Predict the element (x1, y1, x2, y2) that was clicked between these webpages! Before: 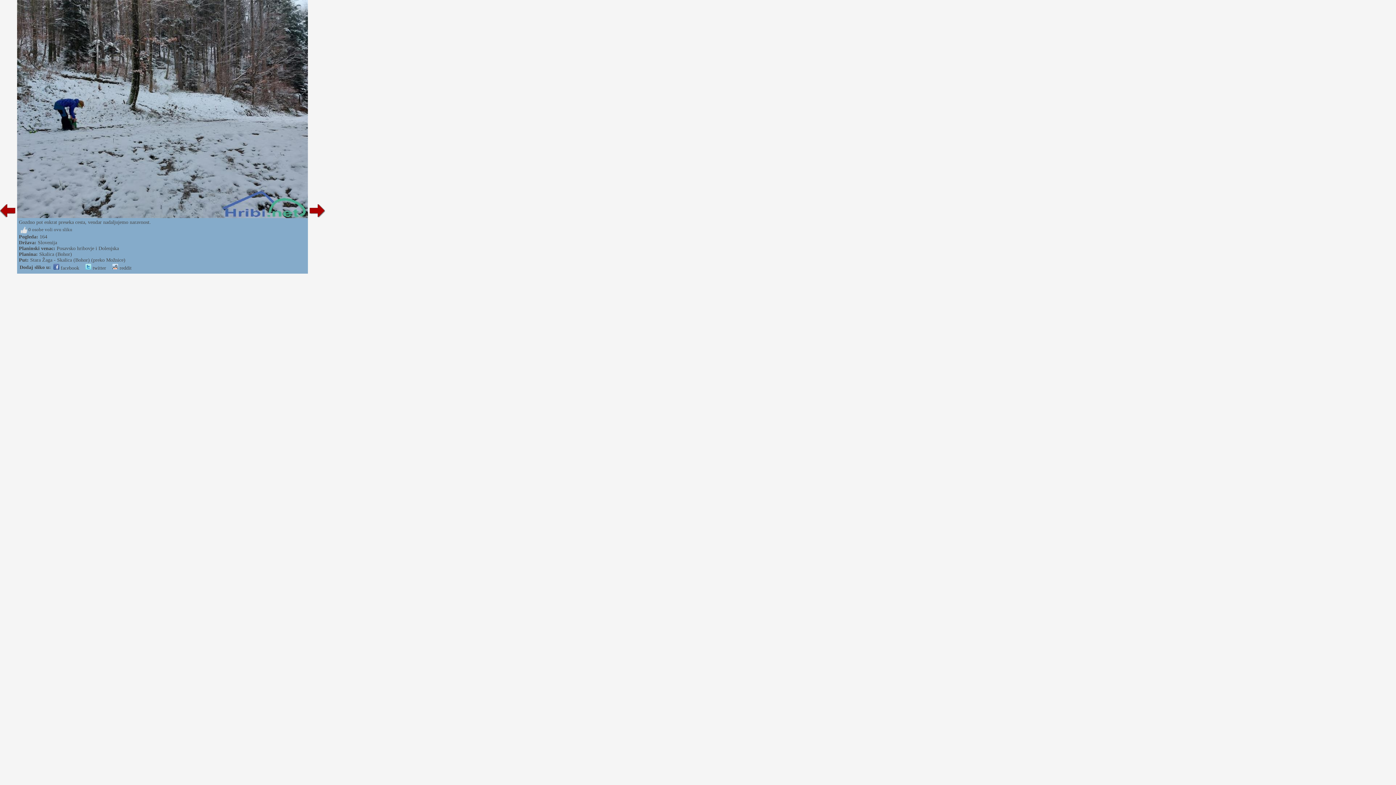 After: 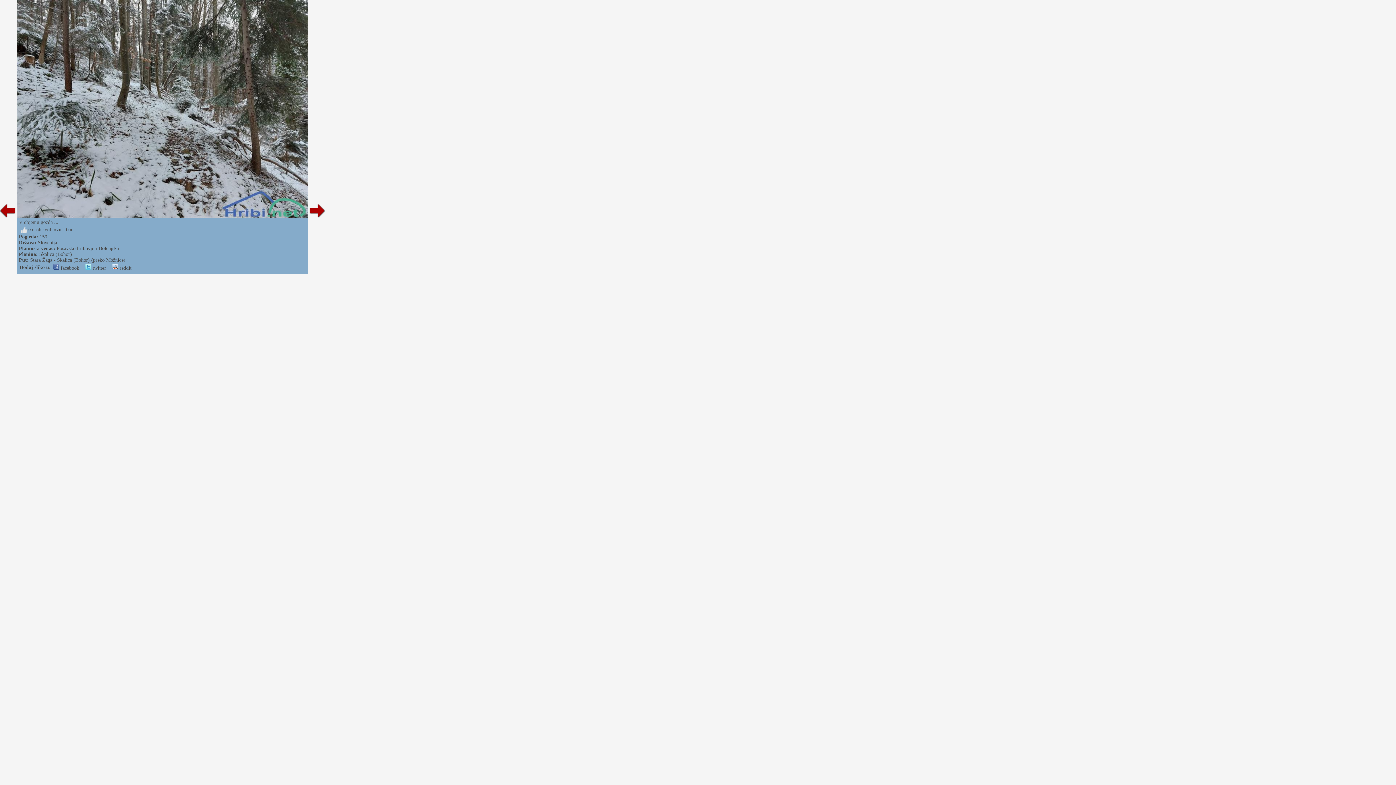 Action: bbox: (308, 213, 325, 219)